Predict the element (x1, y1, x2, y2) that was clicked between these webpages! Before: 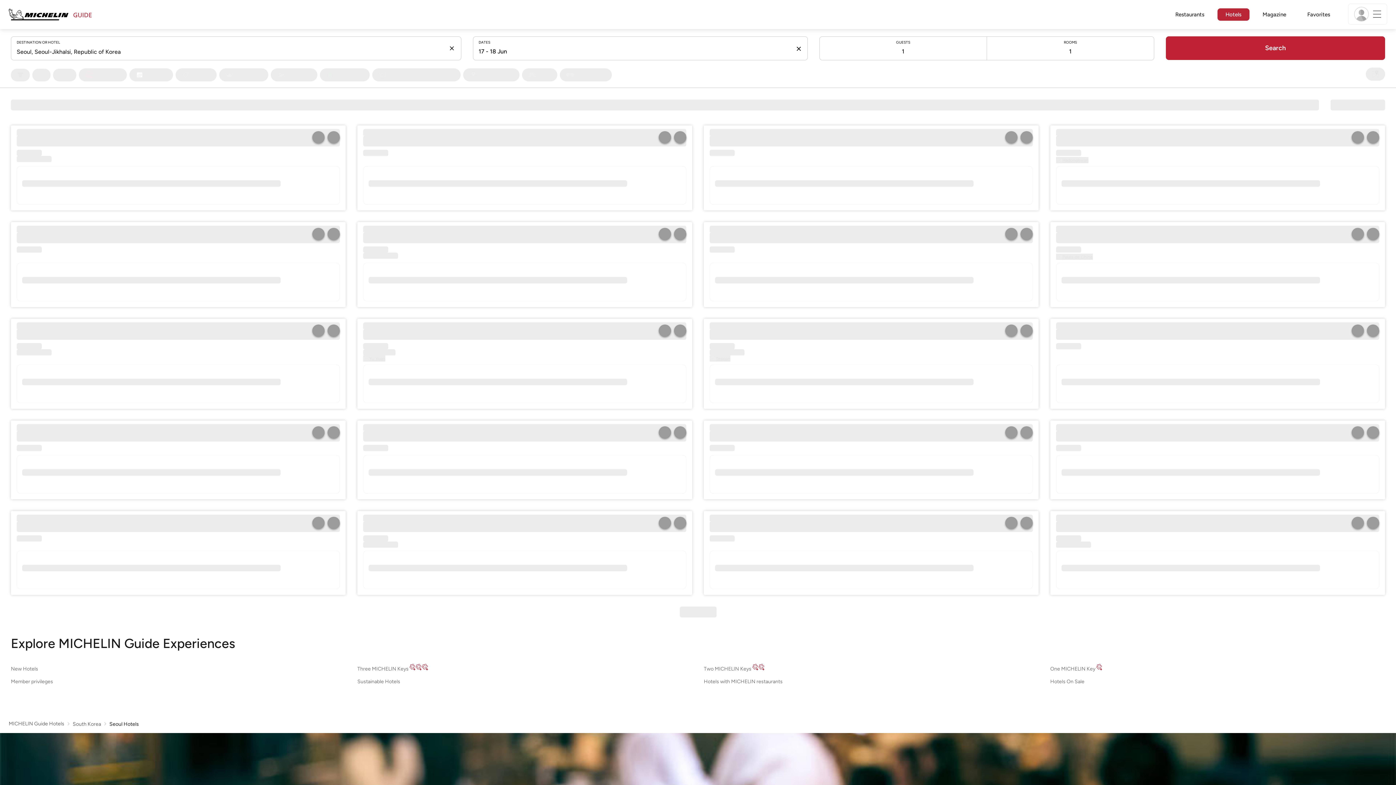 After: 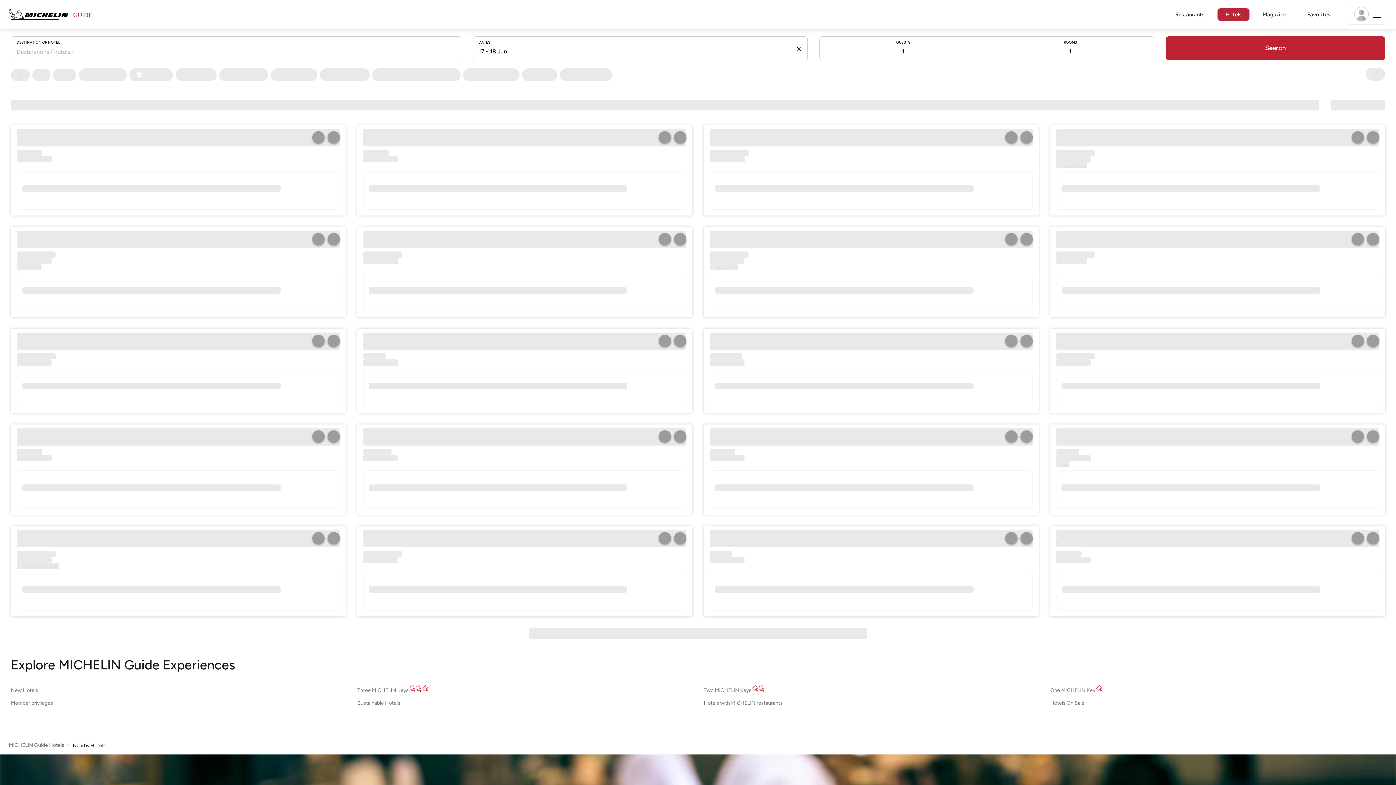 Action: label: Hotels with MICHELIN restaurants bbox: (704, 678, 782, 685)